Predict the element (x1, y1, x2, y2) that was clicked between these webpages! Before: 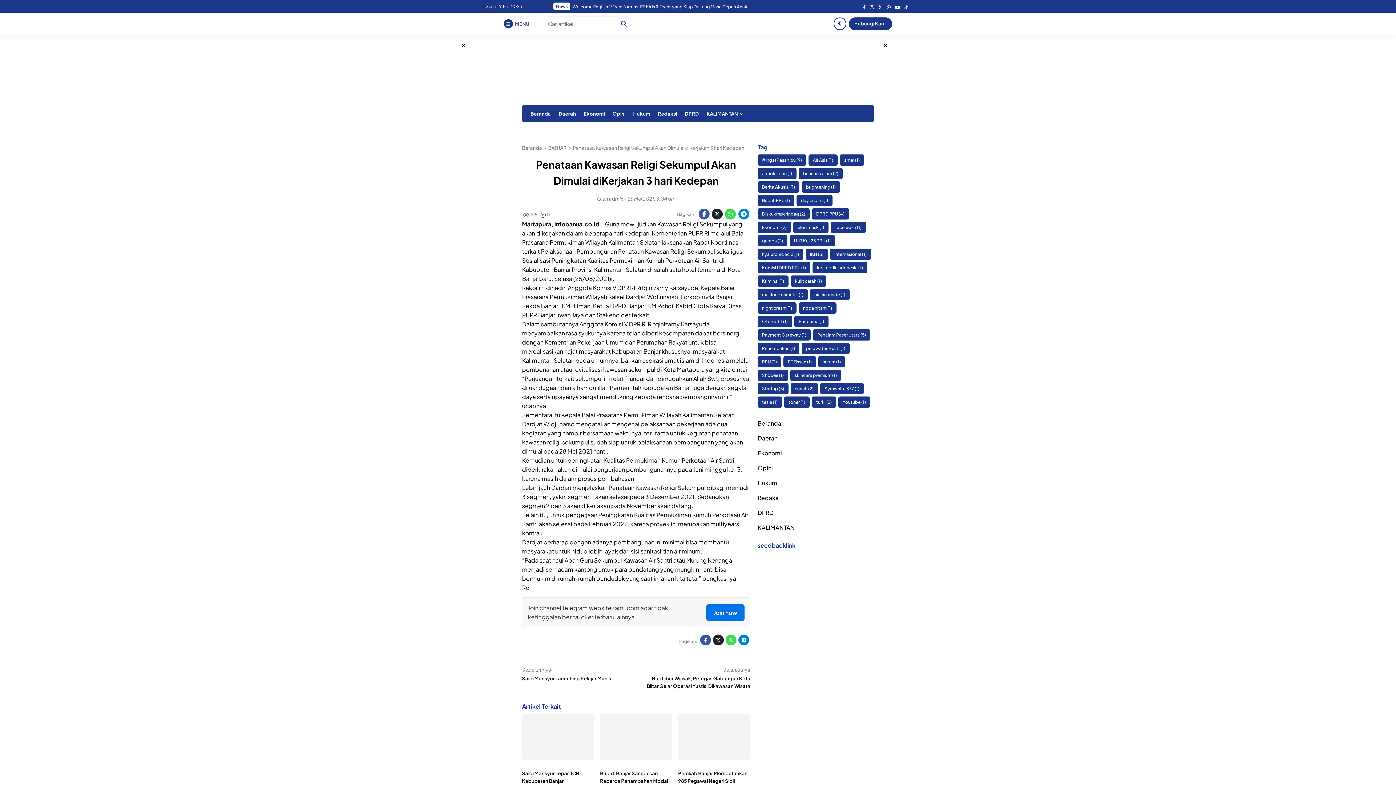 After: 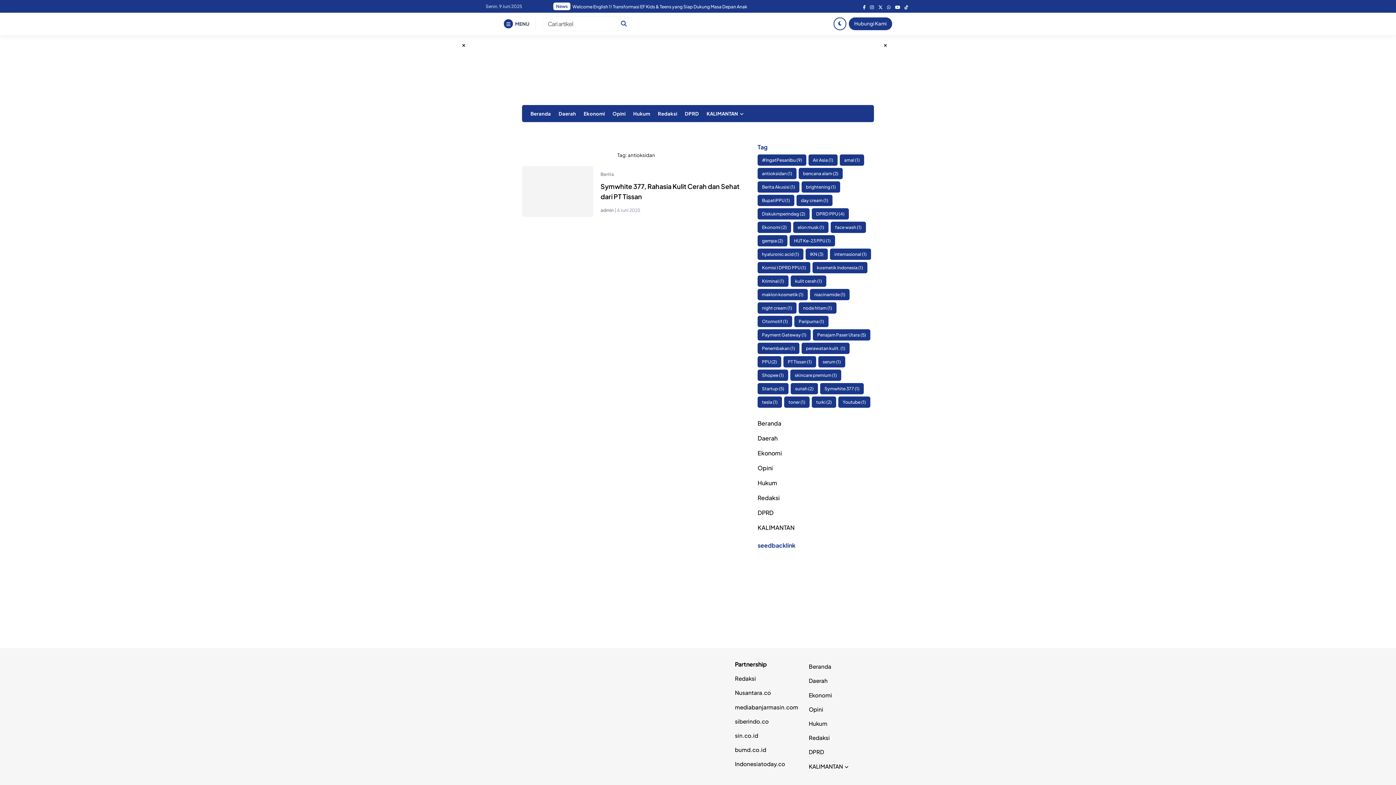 Action: label: antioksidan (1 item) bbox: (757, 168, 796, 179)